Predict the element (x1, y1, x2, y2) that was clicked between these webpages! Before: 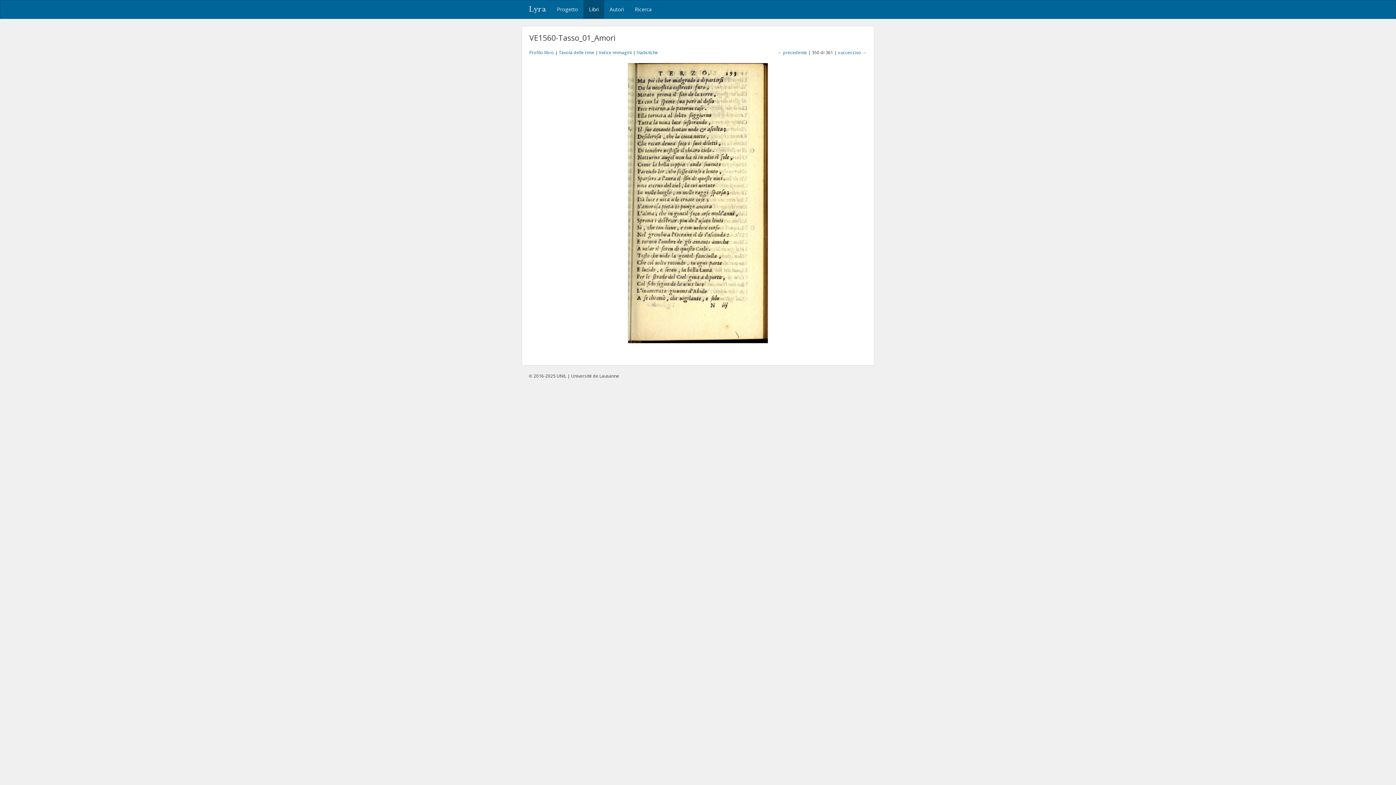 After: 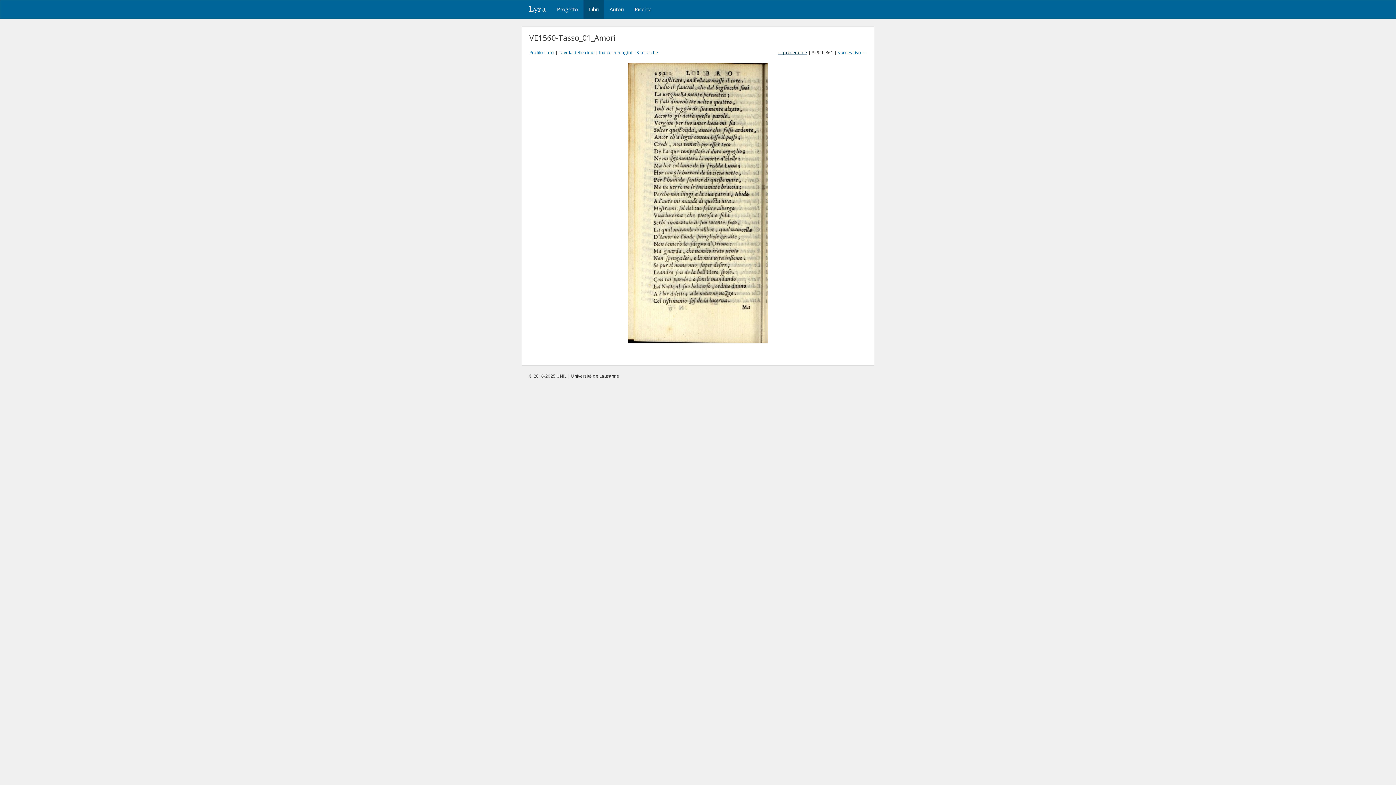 Action: label: ← precedente bbox: (777, 49, 807, 55)